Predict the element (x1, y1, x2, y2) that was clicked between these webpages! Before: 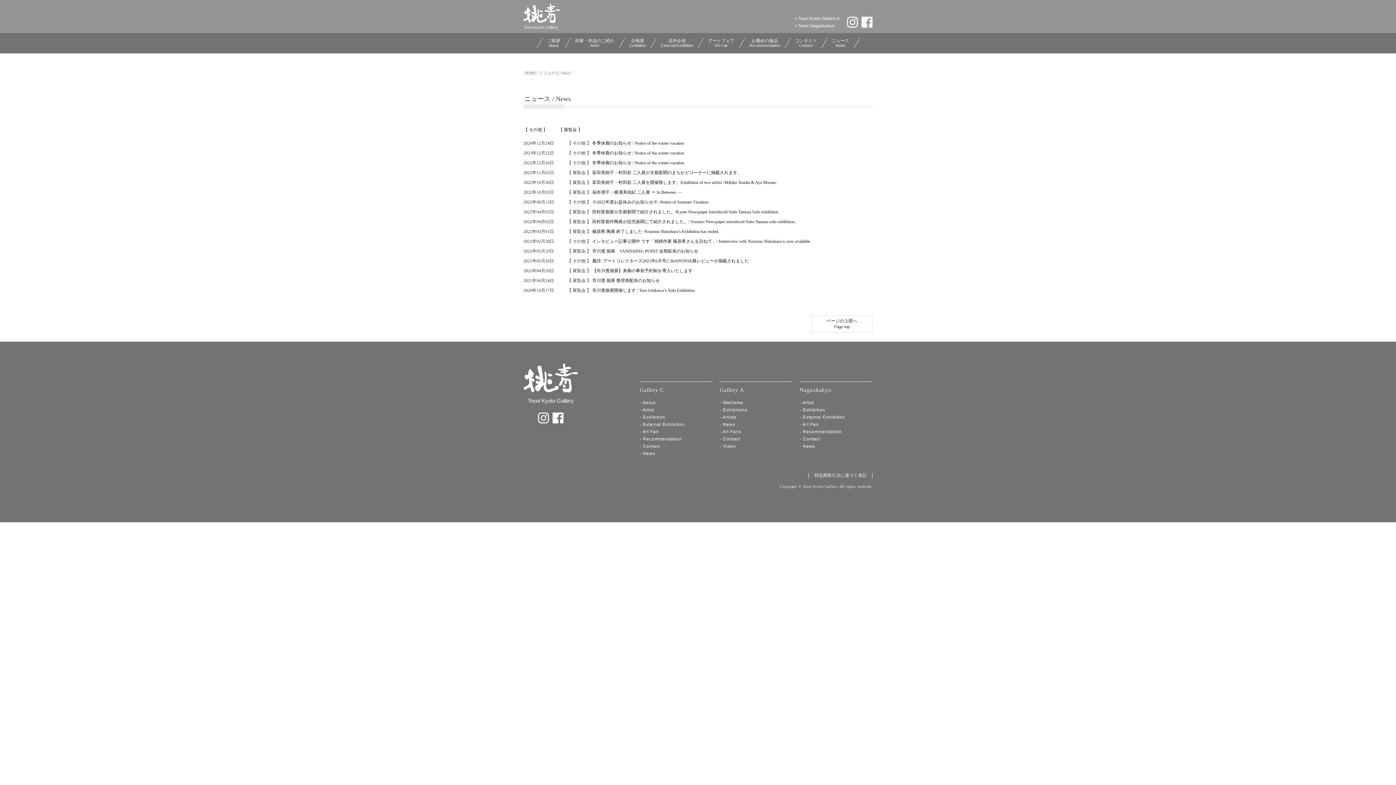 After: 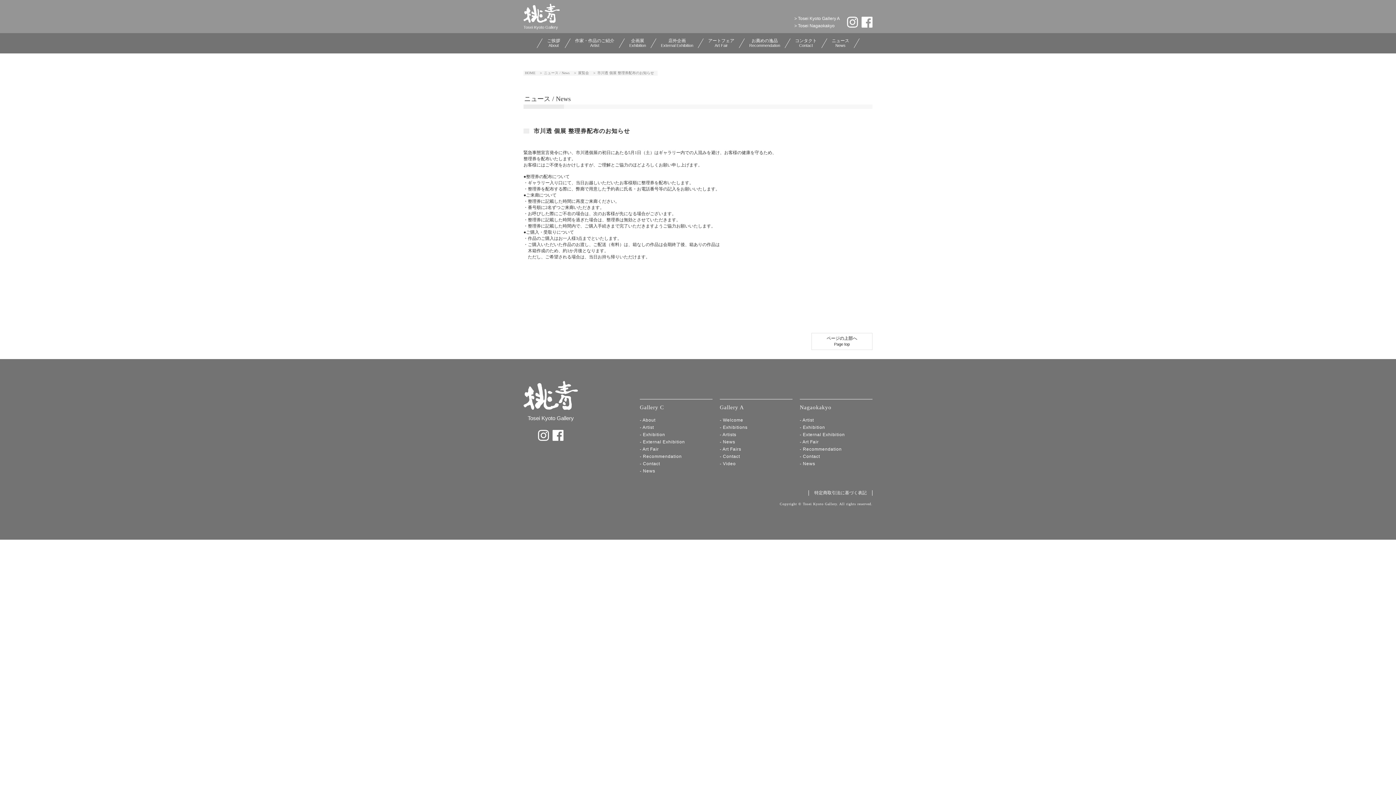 Action: bbox: (592, 278, 660, 283) label: 市川透 個展 整理券配布のお知らせ